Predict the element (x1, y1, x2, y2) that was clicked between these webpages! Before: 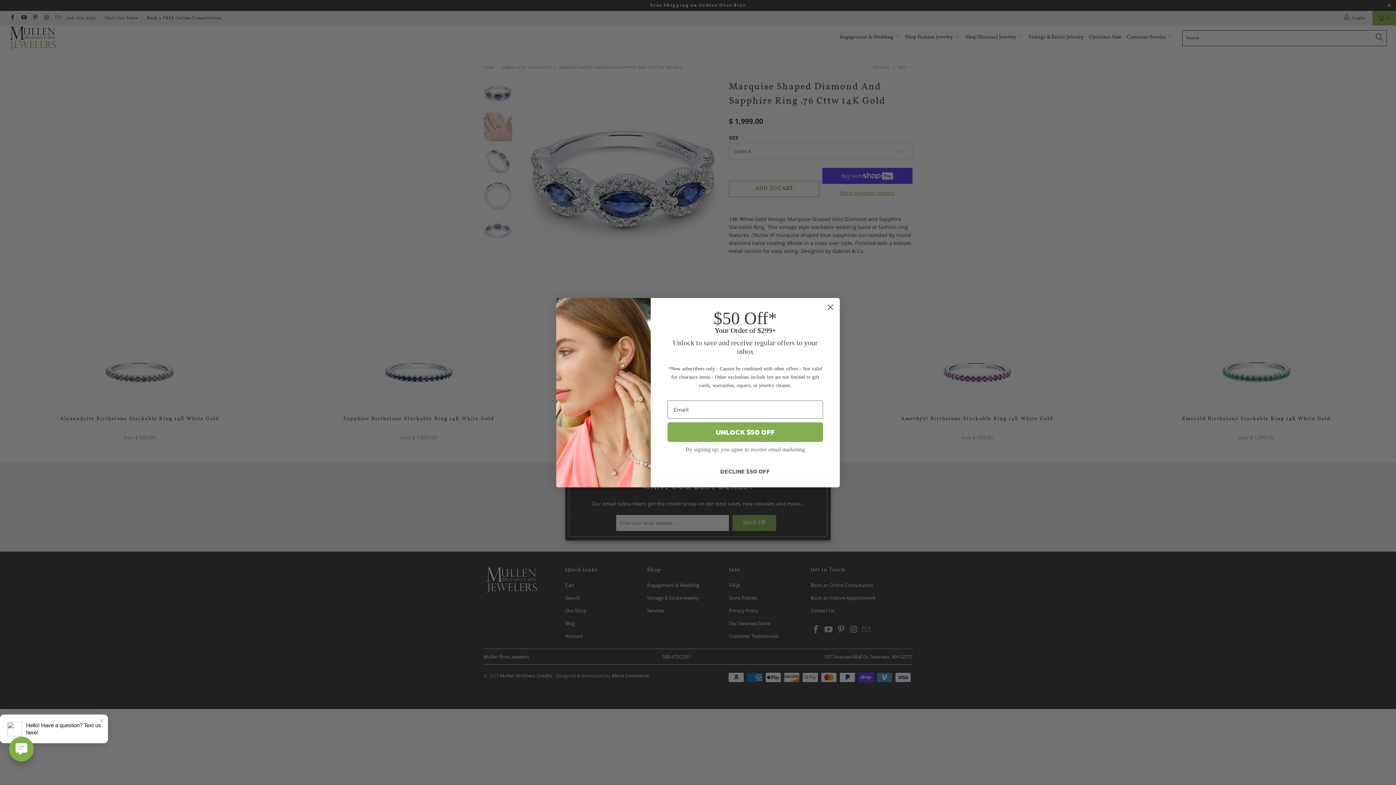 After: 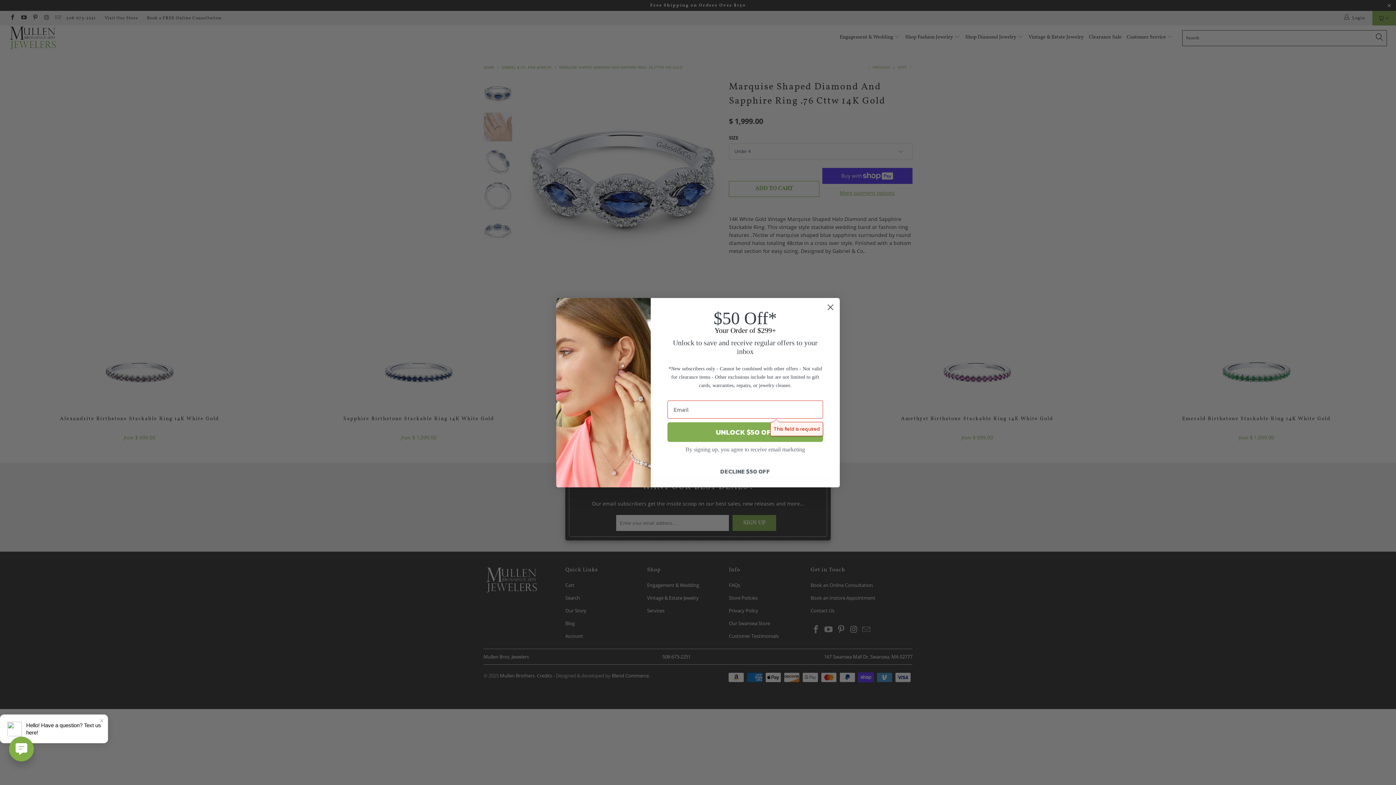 Action: bbox: (667, 422, 823, 442) label: UNLOCK $50 OFF